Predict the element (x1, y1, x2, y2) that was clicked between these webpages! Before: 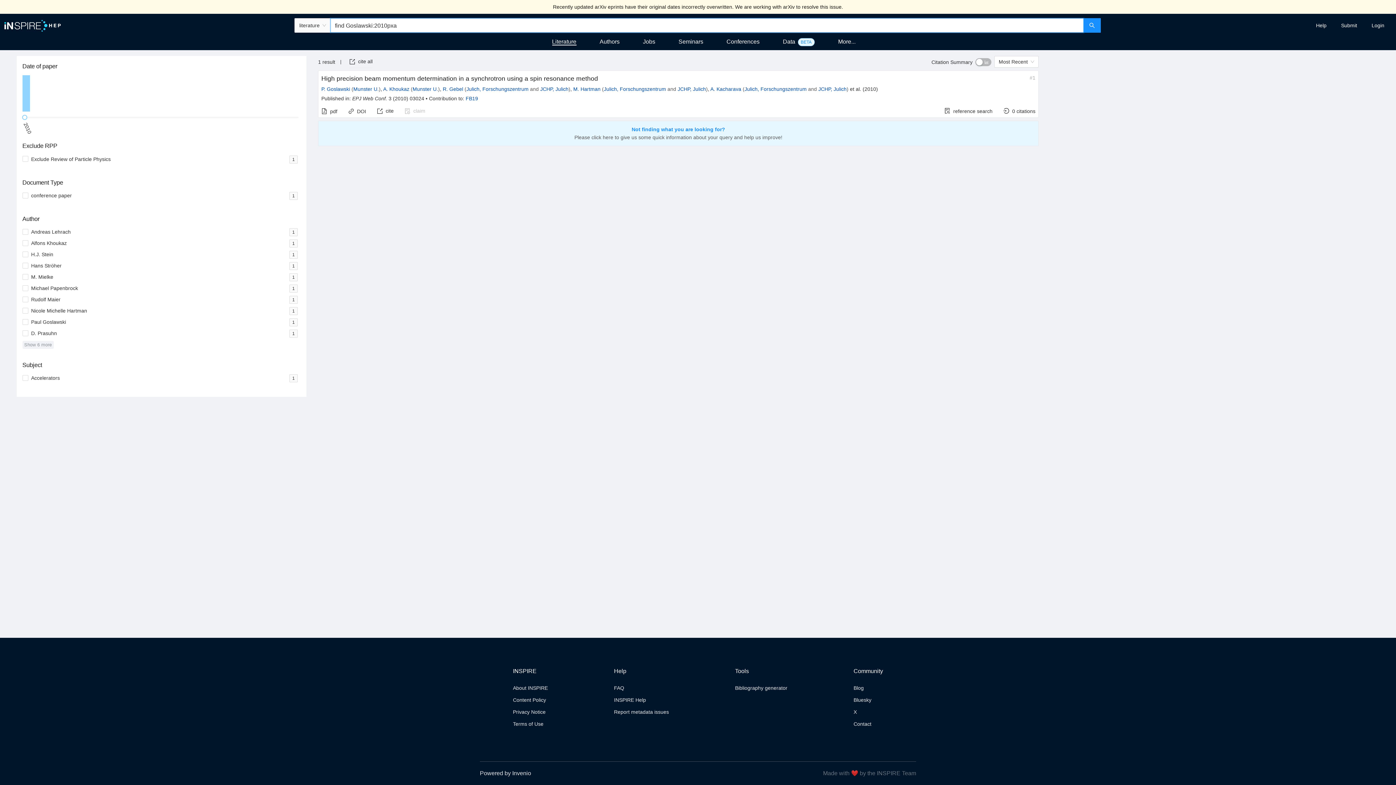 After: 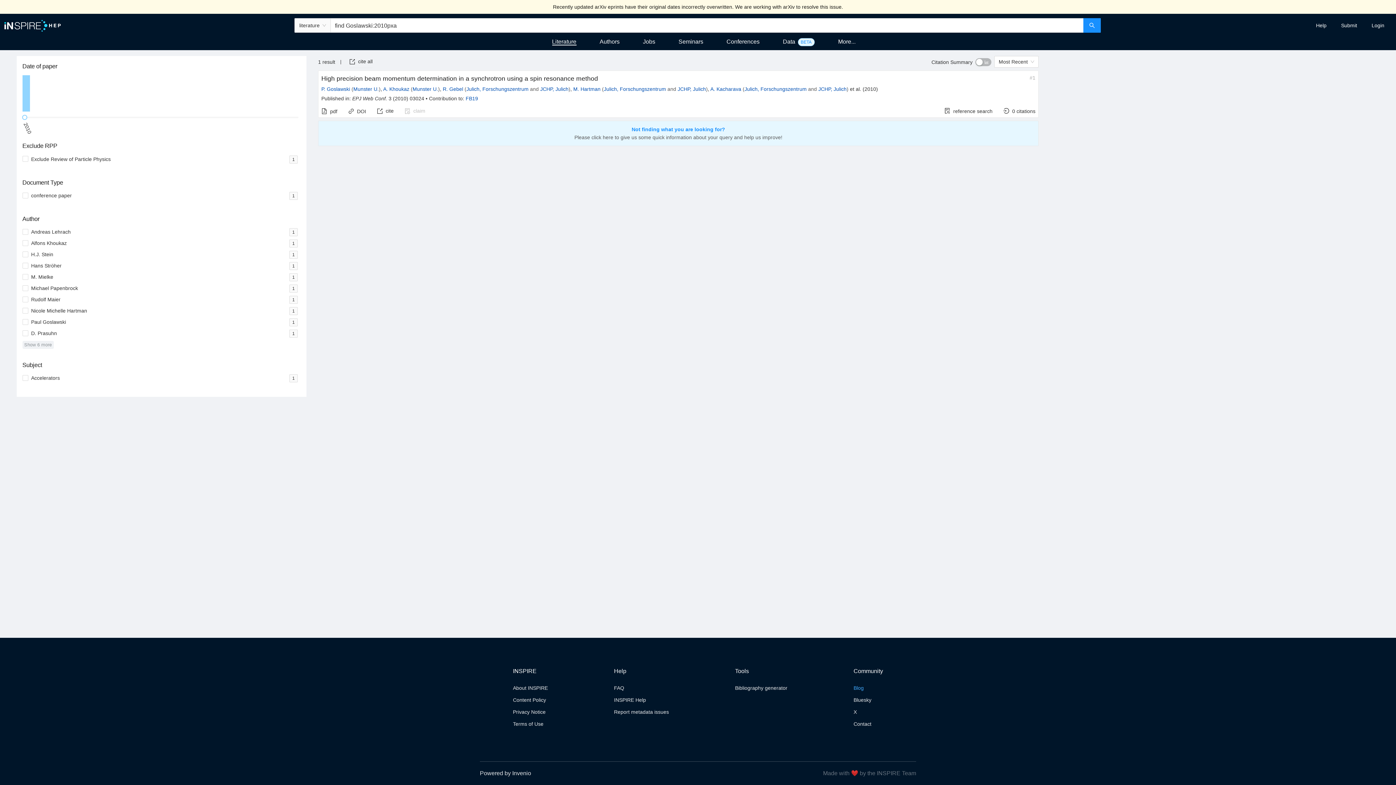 Action: label: Blog bbox: (853, 685, 864, 691)